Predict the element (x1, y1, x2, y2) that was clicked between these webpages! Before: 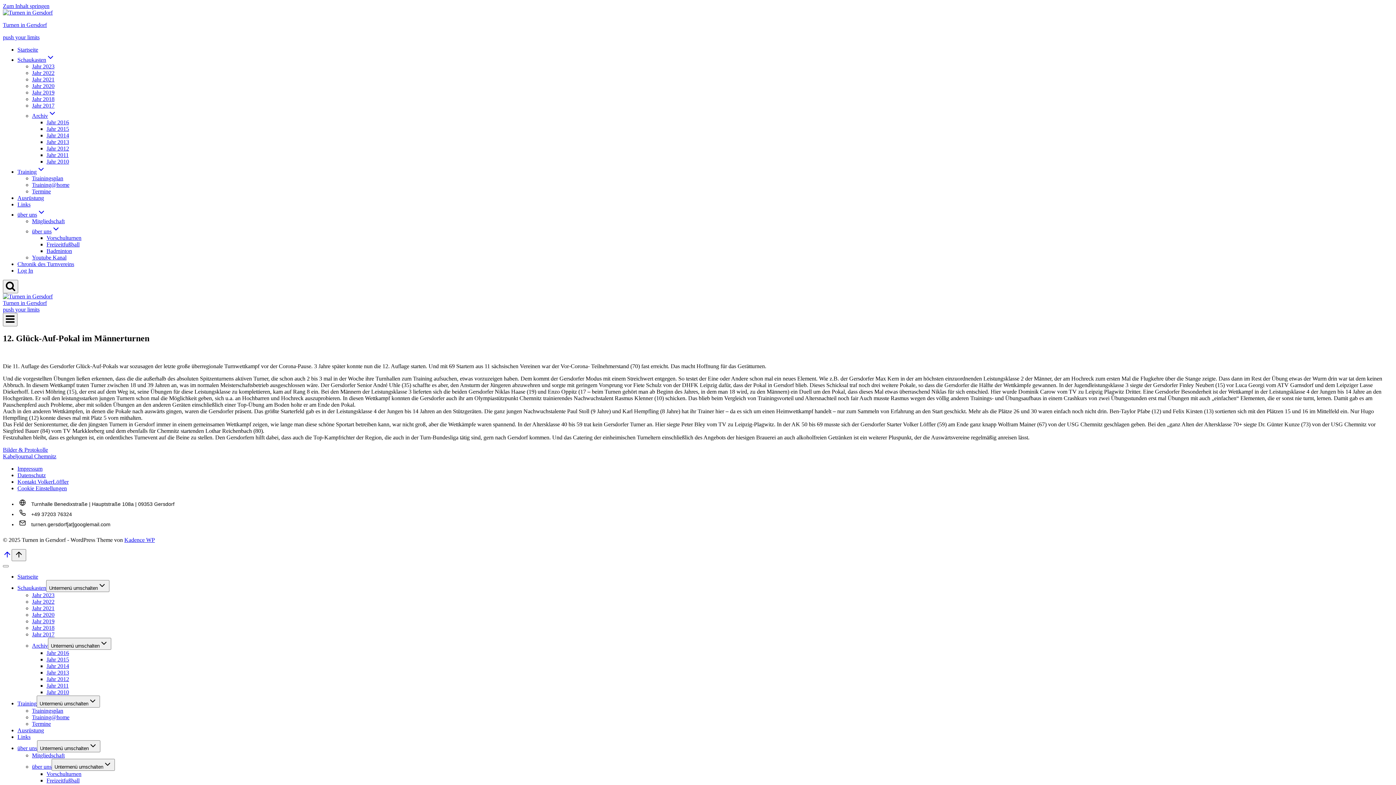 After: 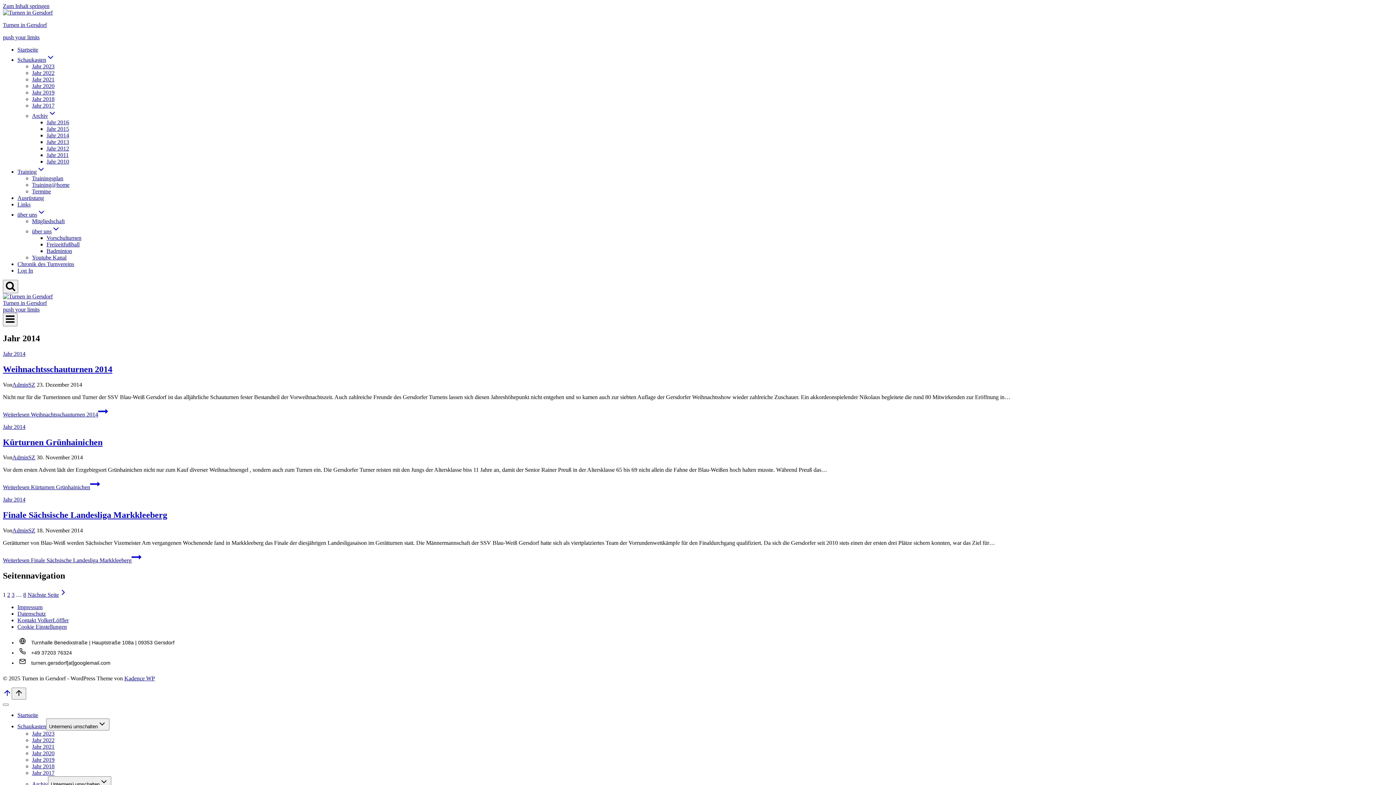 Action: bbox: (46, 663, 69, 669) label: Jahr 2014